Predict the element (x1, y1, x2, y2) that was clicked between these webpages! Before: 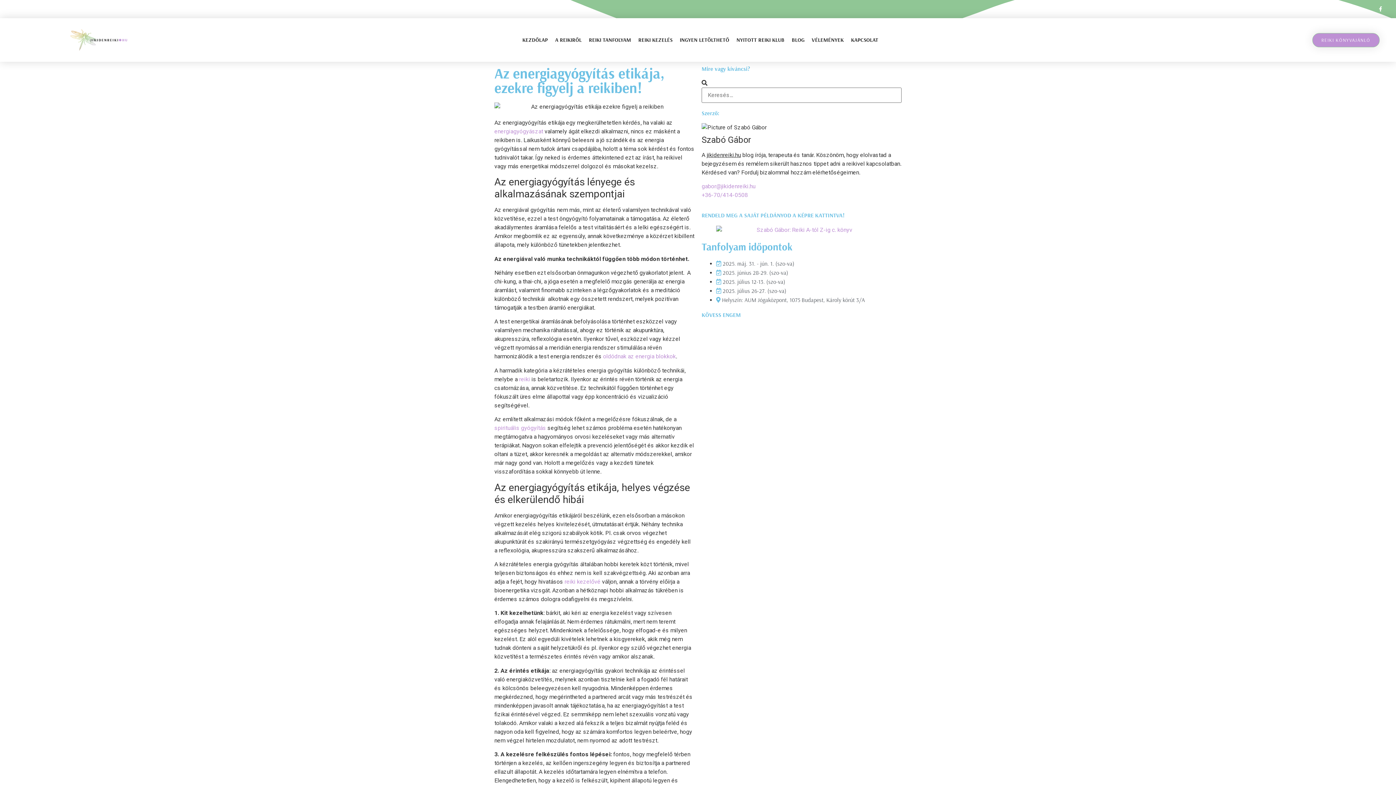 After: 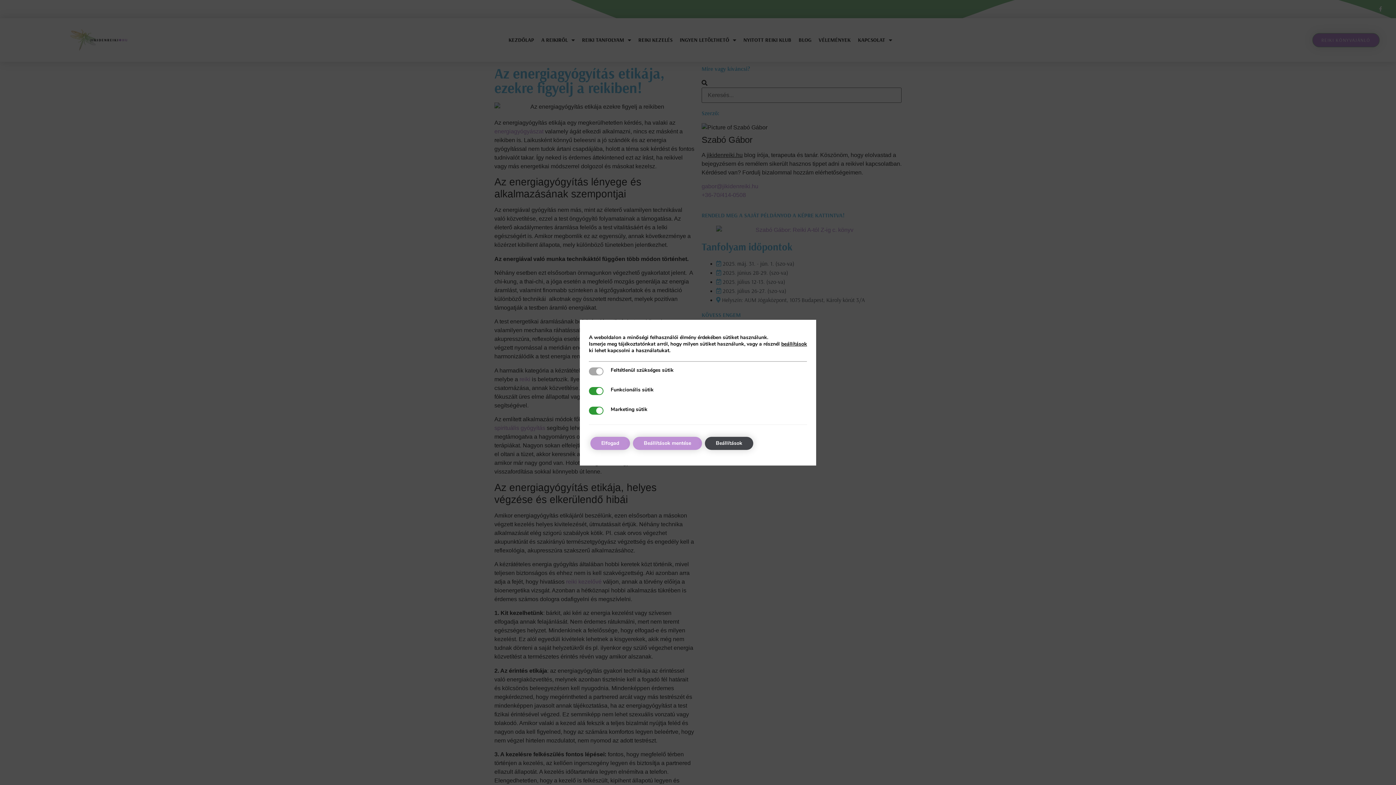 Action: label: gabor@jikidenreiki.hu bbox: (701, 285, 755, 292)